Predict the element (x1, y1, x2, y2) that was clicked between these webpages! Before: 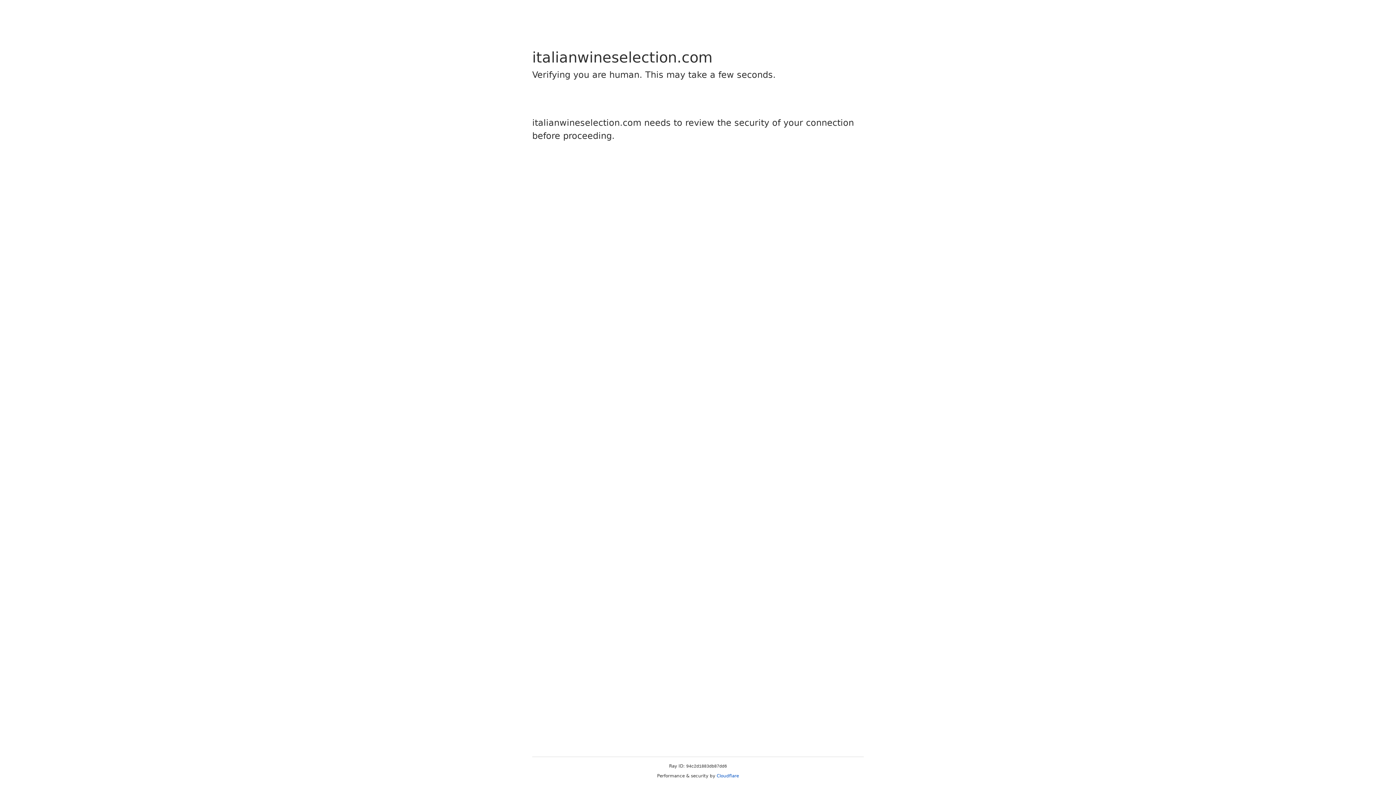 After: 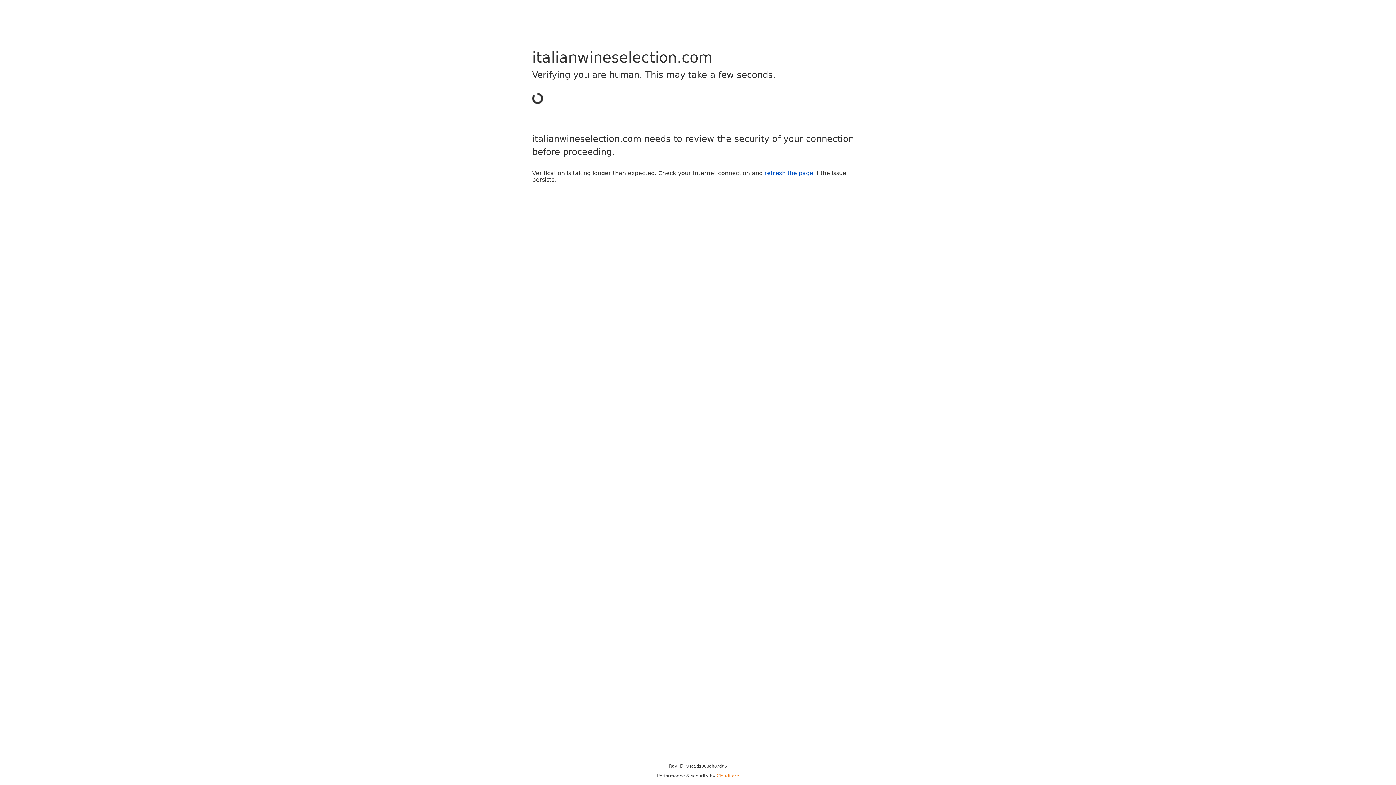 Action: bbox: (716, 773, 739, 778) label: Cloudflare